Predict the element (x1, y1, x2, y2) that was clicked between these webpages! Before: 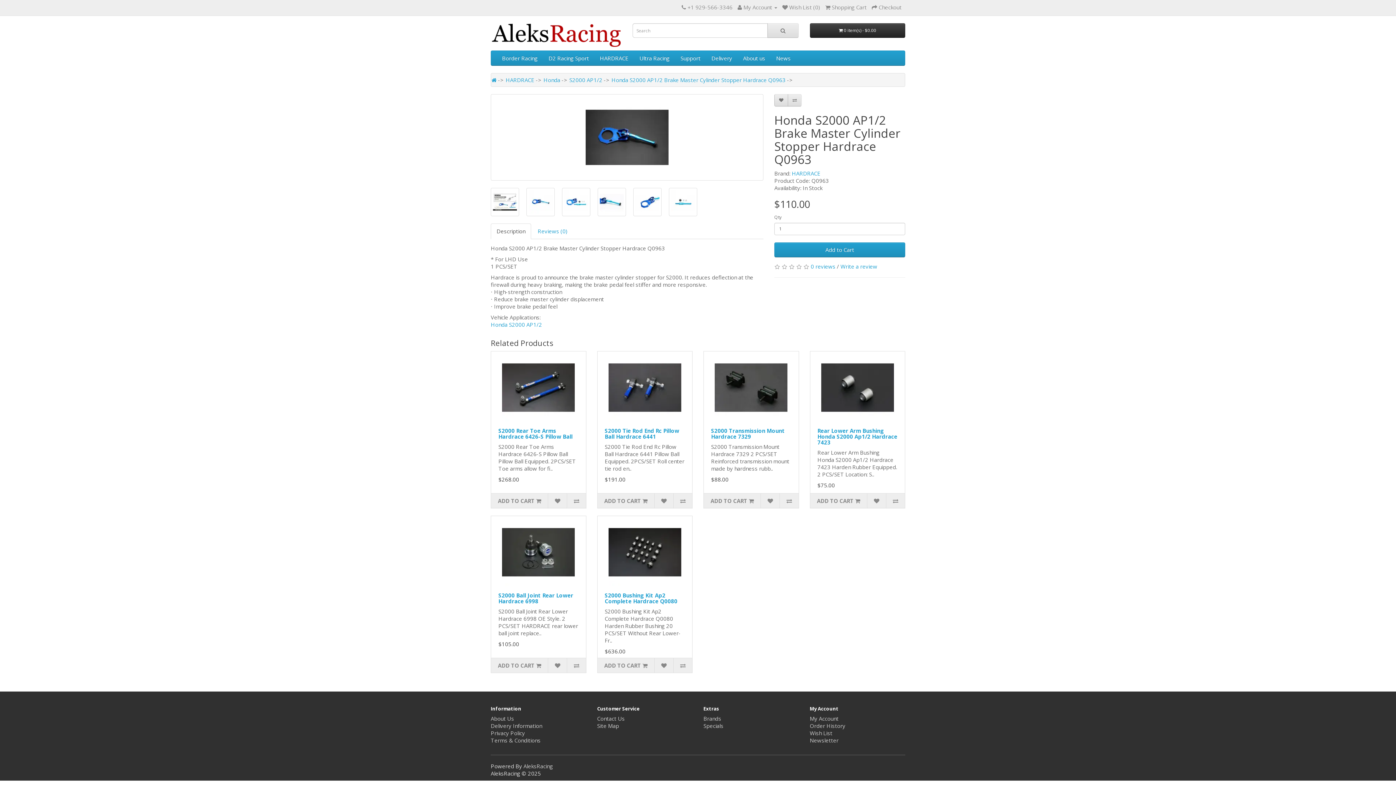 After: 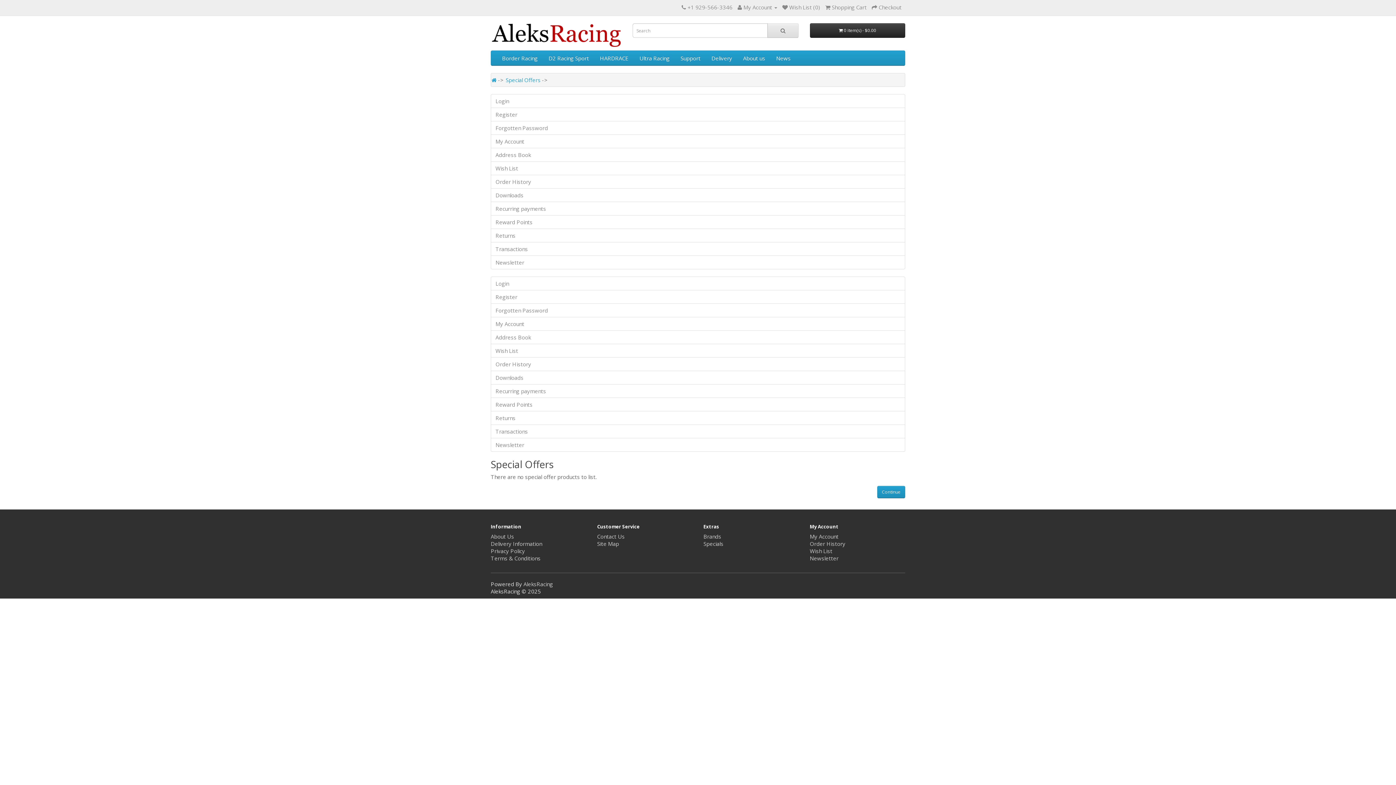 Action: label: Specials bbox: (703, 722, 723, 729)